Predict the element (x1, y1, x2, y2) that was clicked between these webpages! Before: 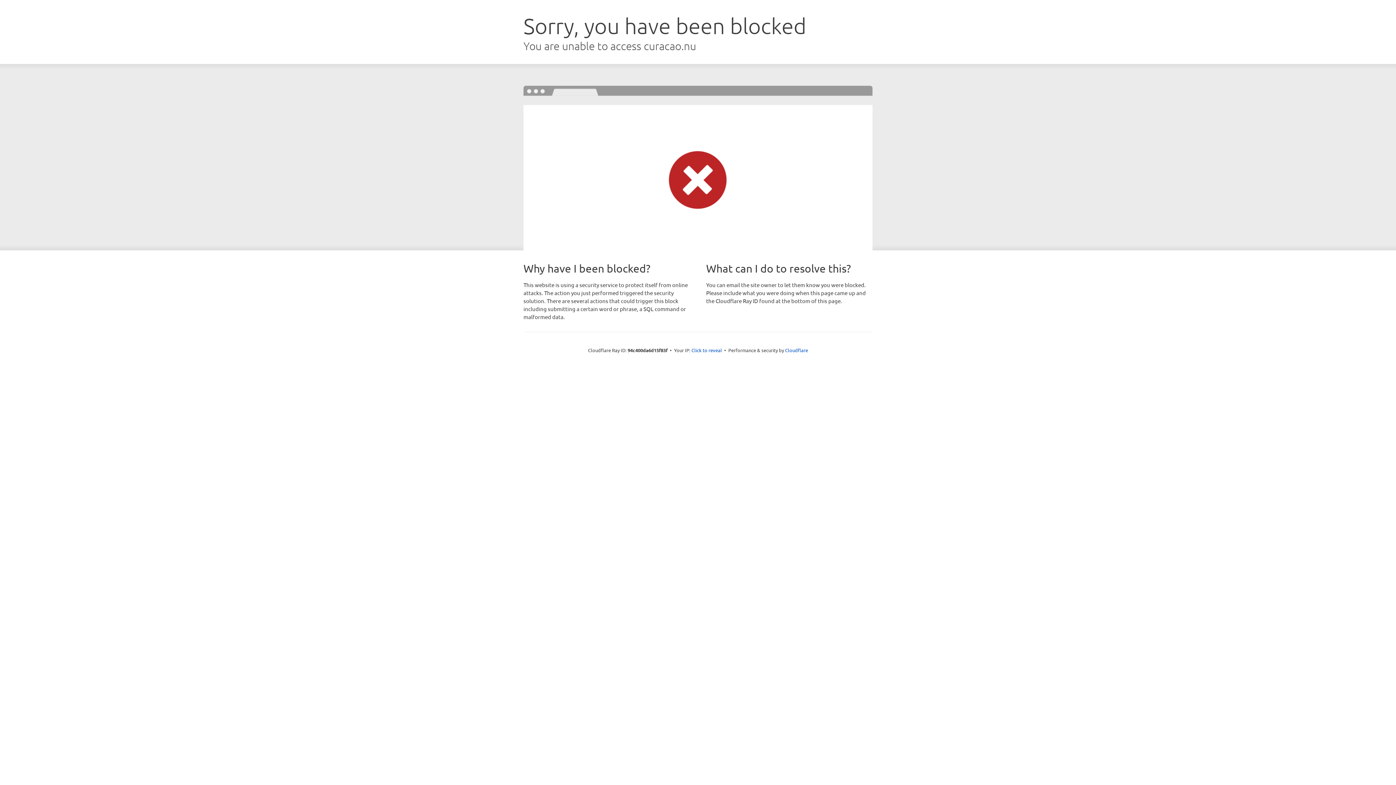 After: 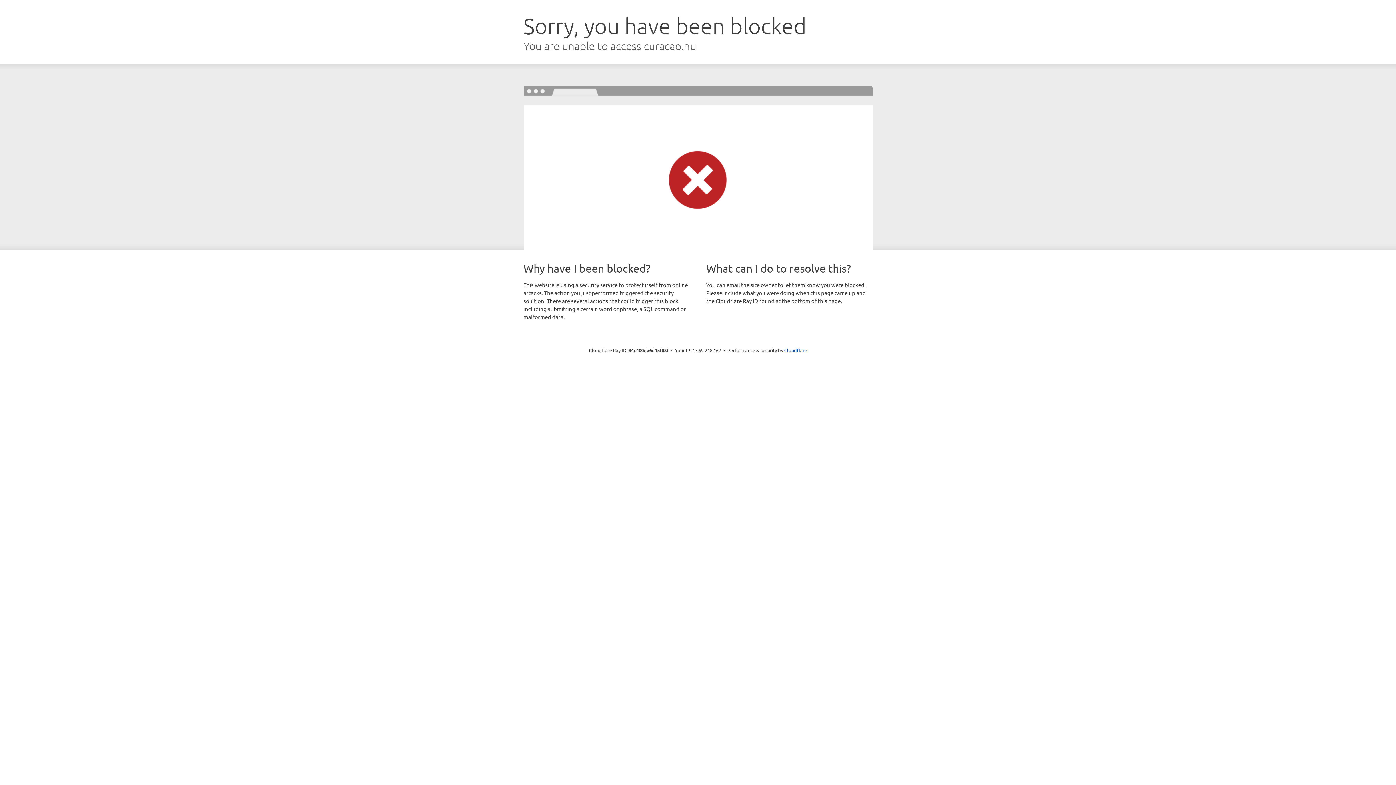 Action: label: Click to reveal bbox: (691, 346, 722, 353)